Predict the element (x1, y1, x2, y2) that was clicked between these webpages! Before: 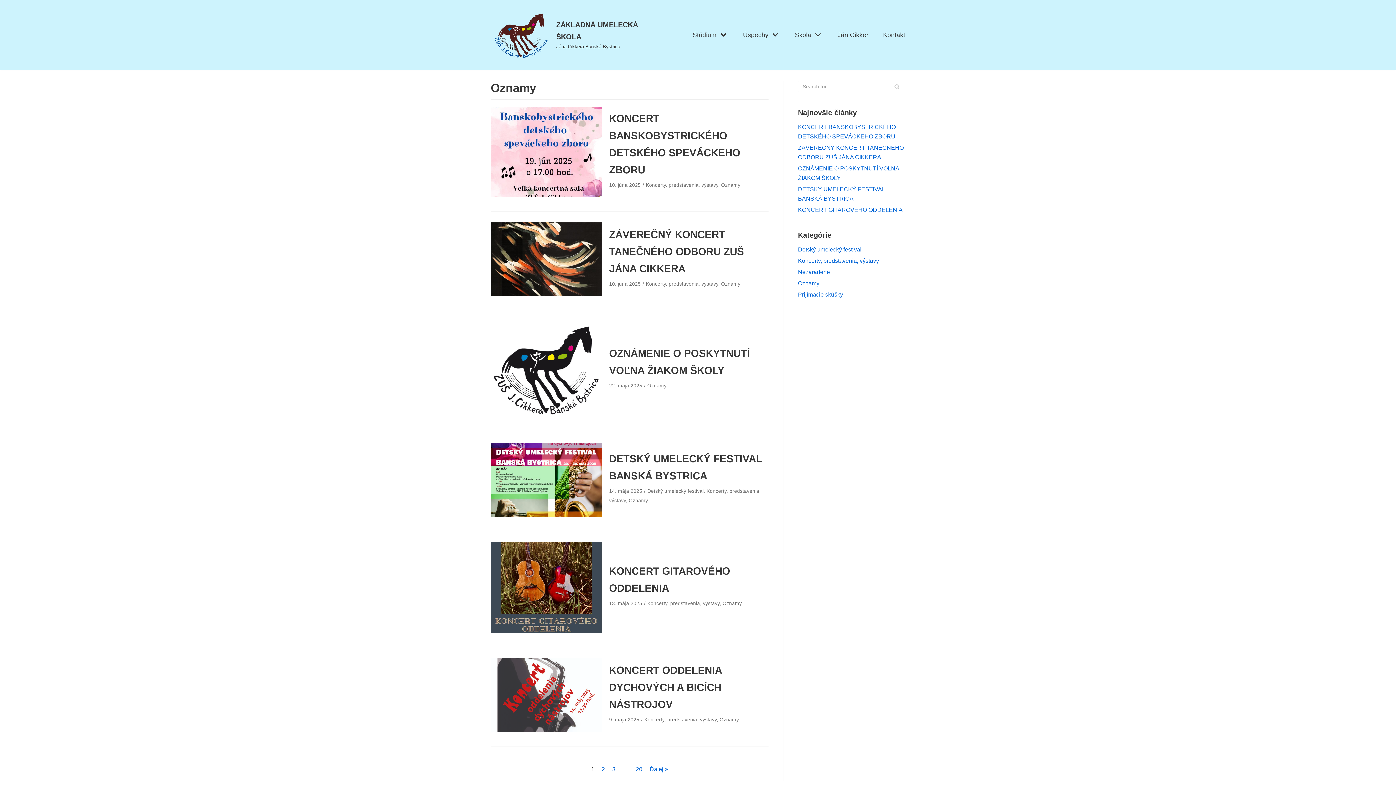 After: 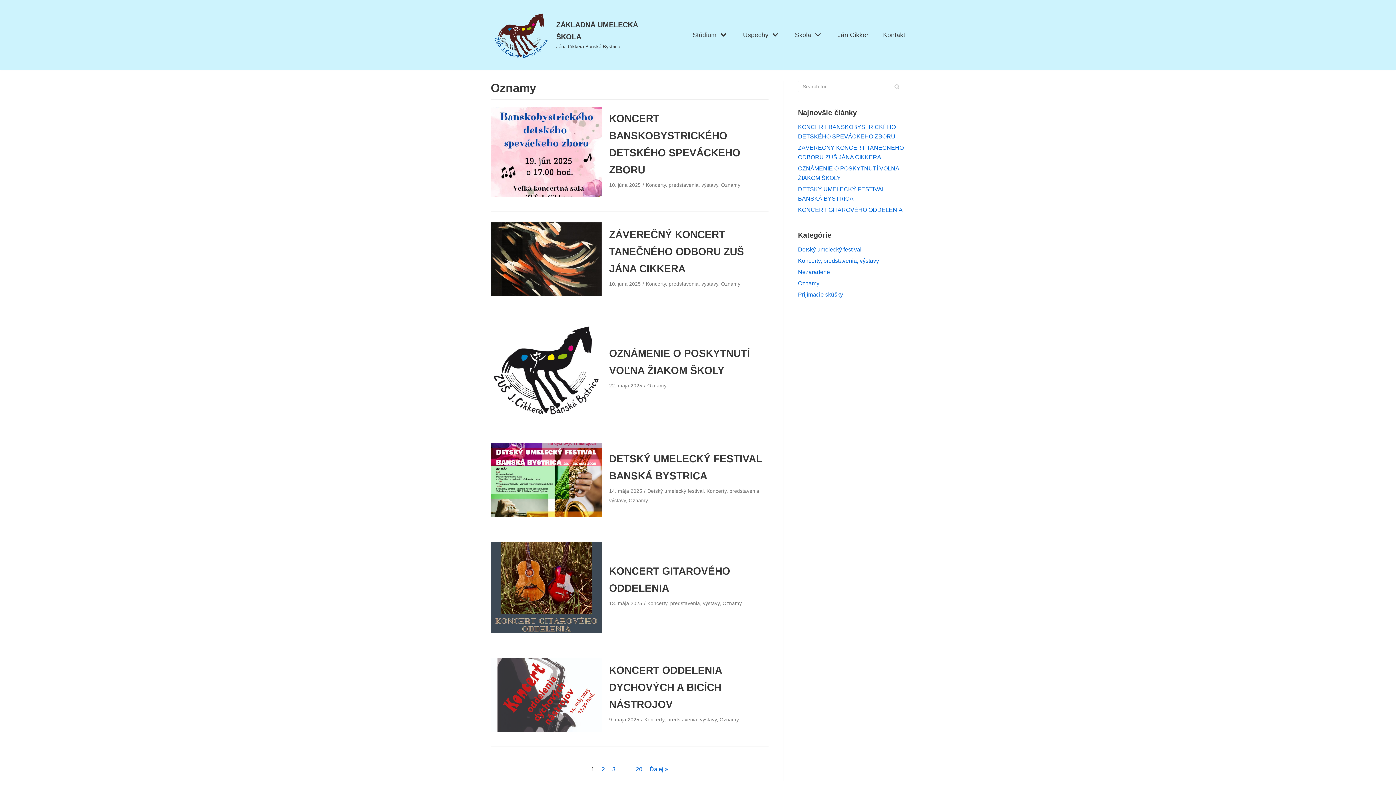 Action: bbox: (721, 281, 740, 286) label: Oznamy